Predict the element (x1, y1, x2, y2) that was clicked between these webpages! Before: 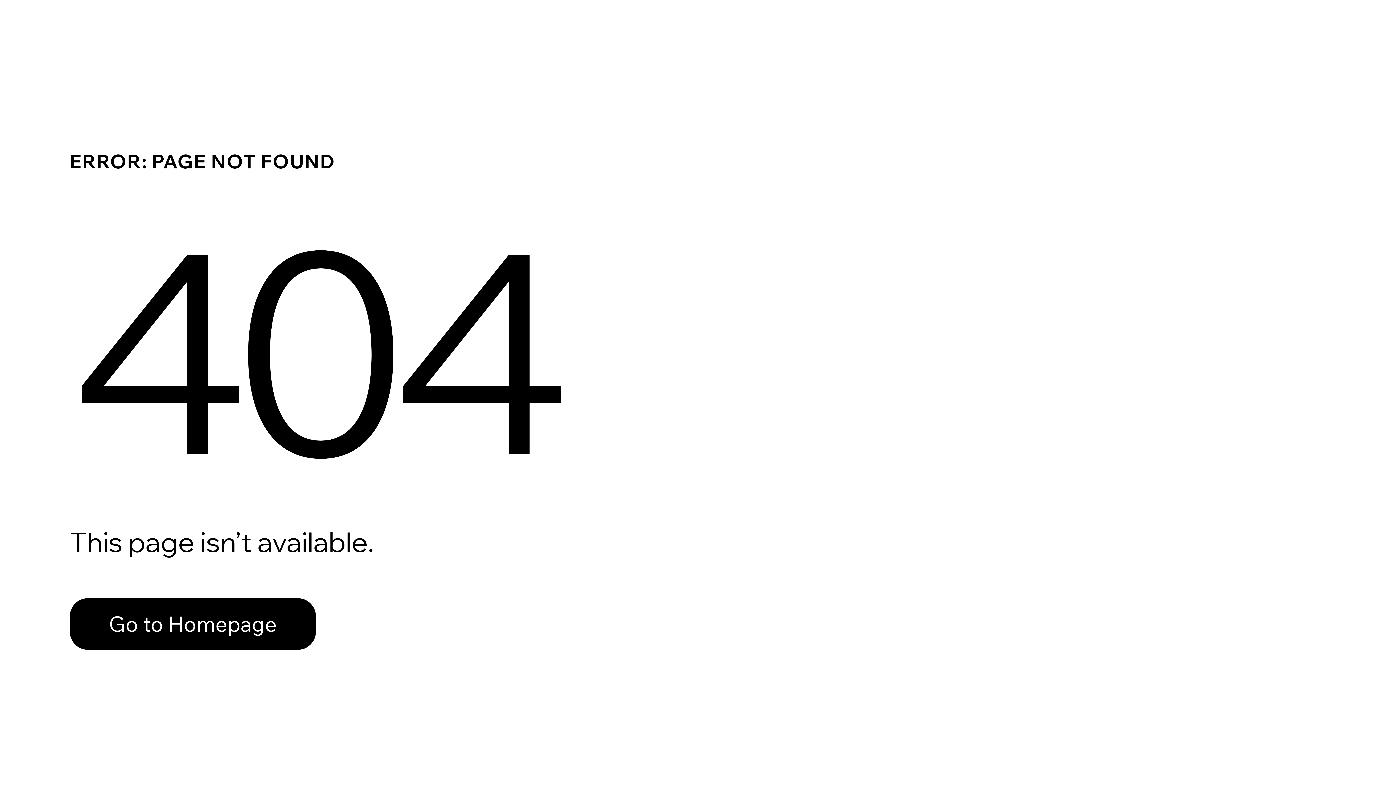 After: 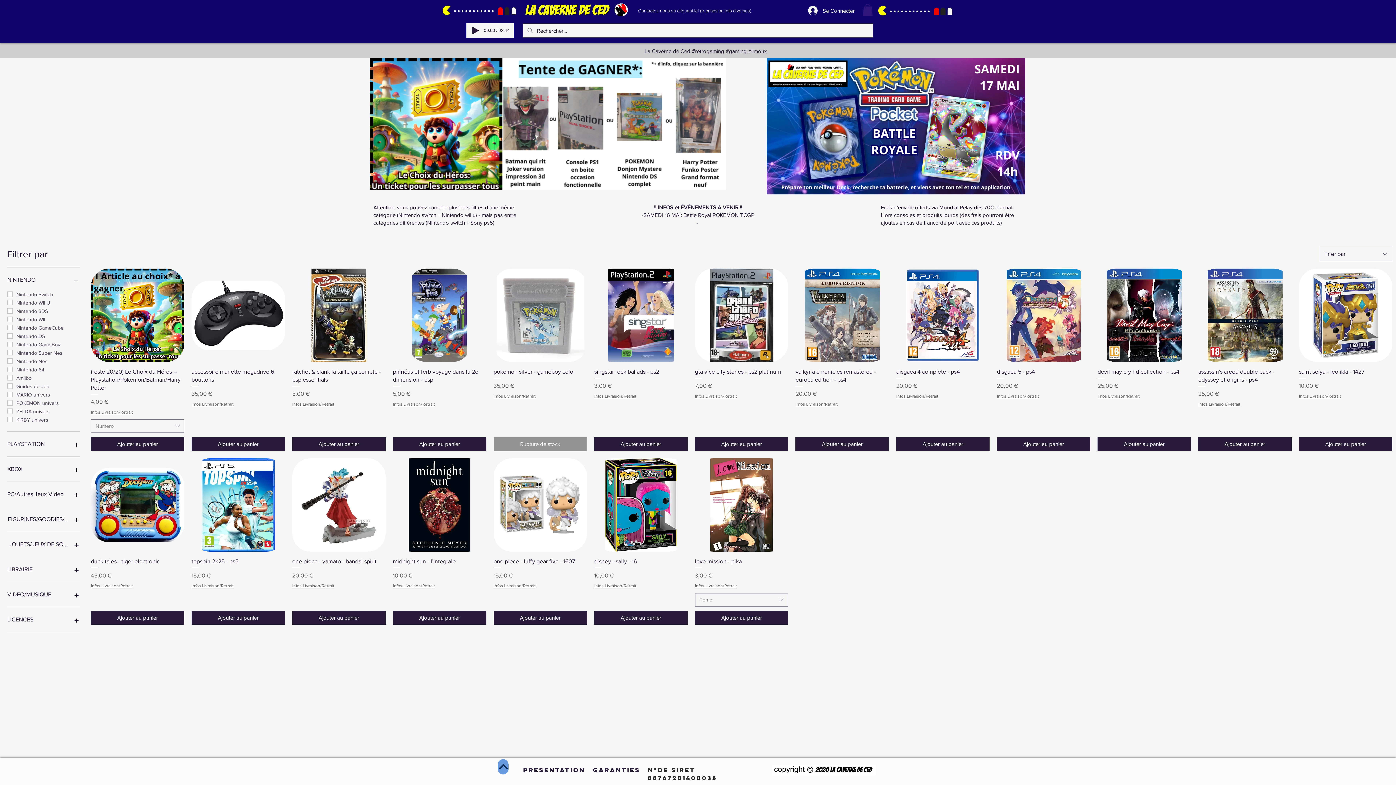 Action: bbox: (69, 582, 768, 659) label: Go to Homepage